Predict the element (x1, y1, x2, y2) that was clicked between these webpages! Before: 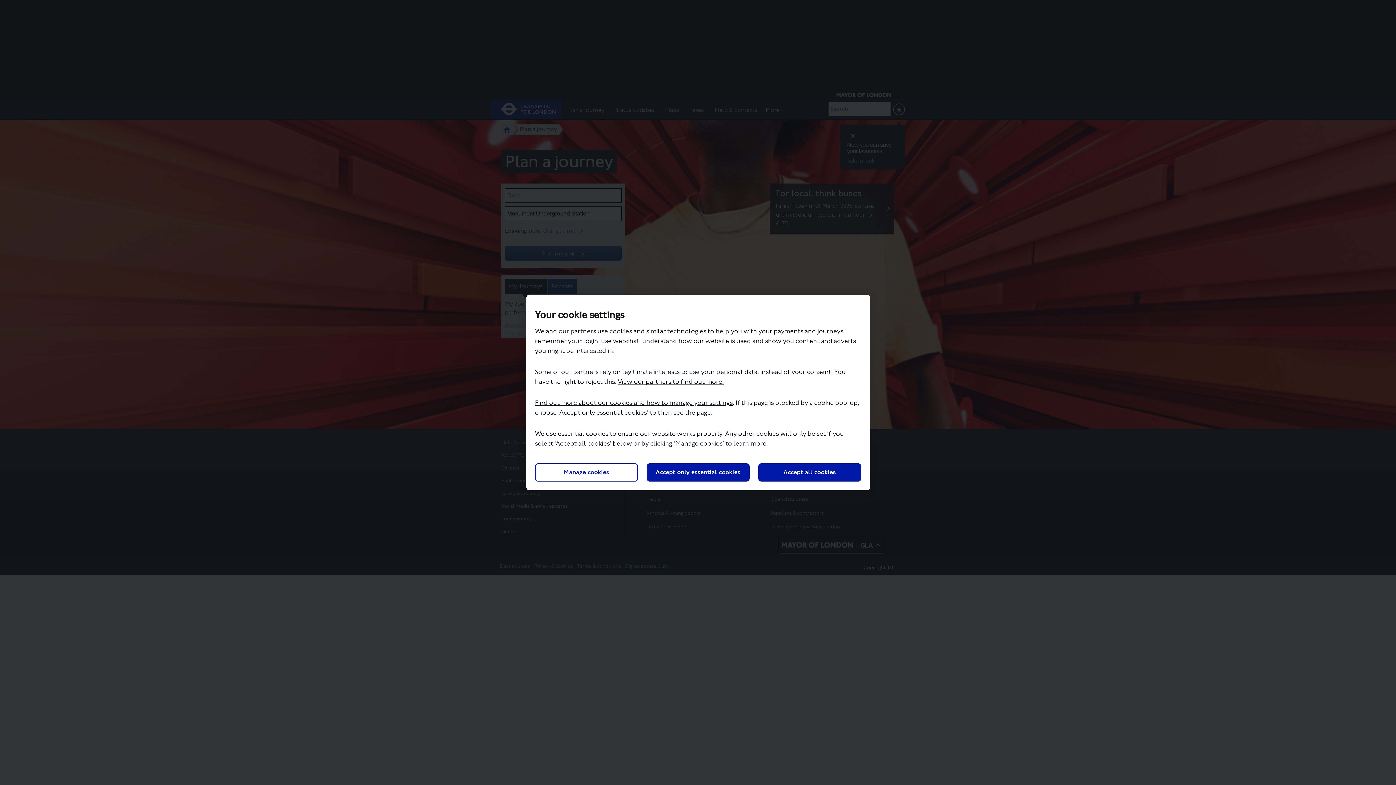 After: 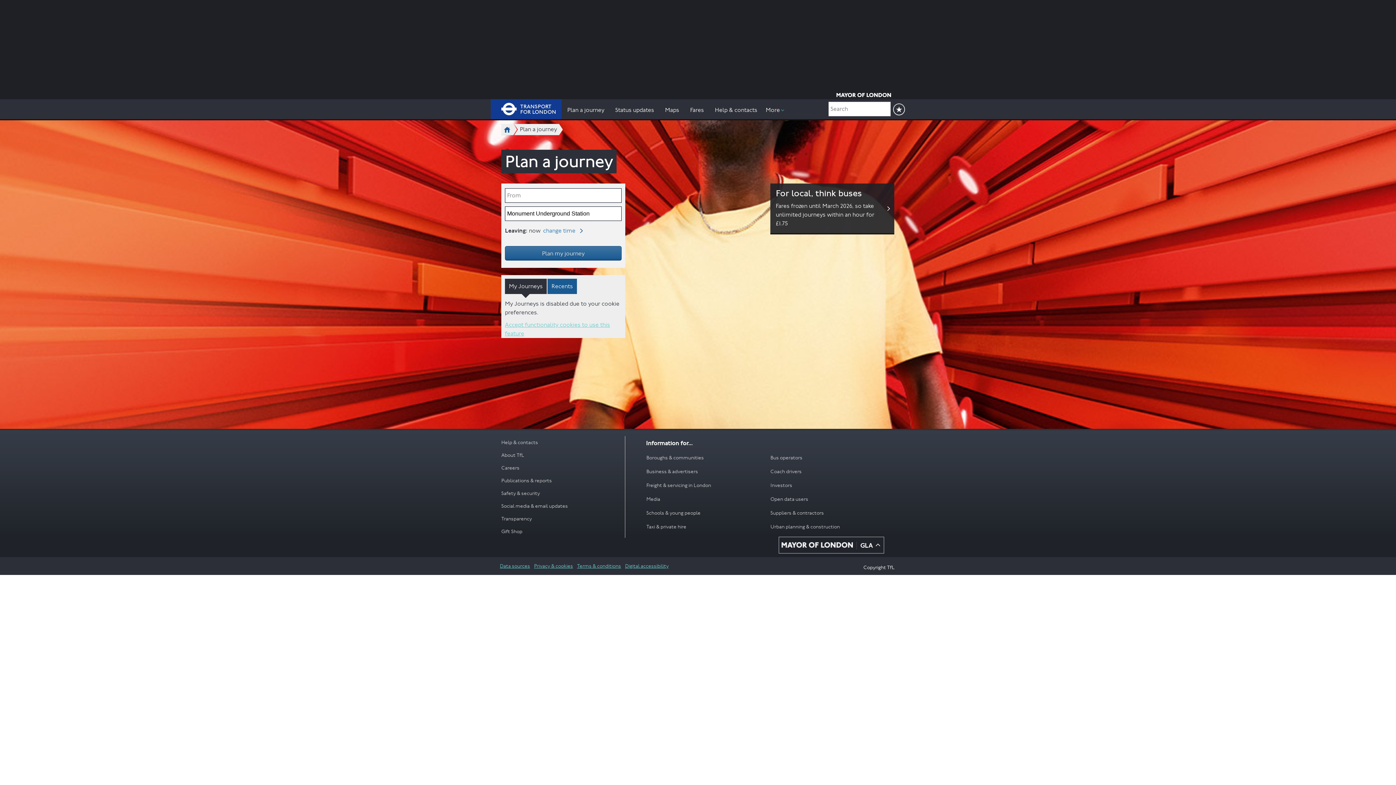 Action: label: Accept only essential cookies bbox: (646, 463, 749, 481)